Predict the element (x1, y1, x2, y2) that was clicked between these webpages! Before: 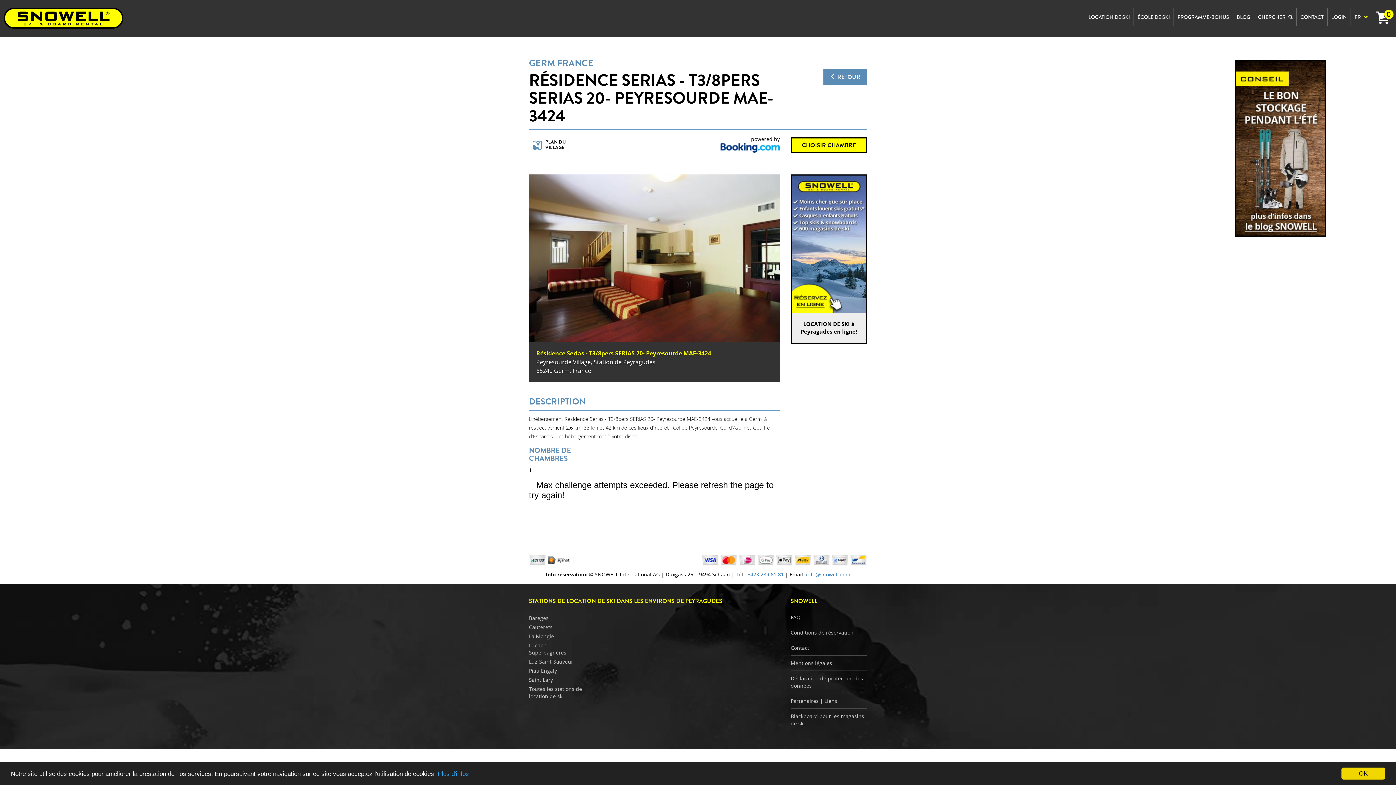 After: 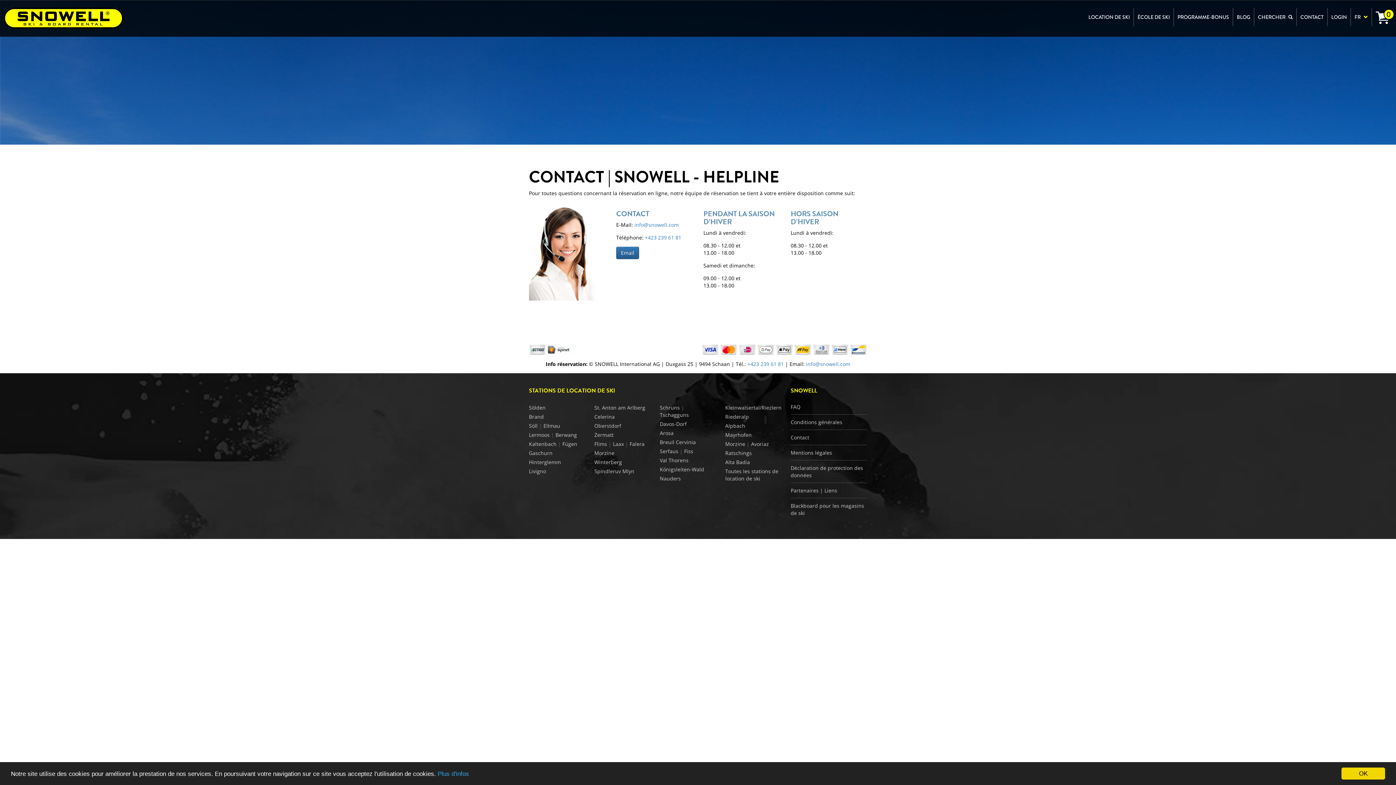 Action: bbox: (790, 640, 809, 655) label: Contact